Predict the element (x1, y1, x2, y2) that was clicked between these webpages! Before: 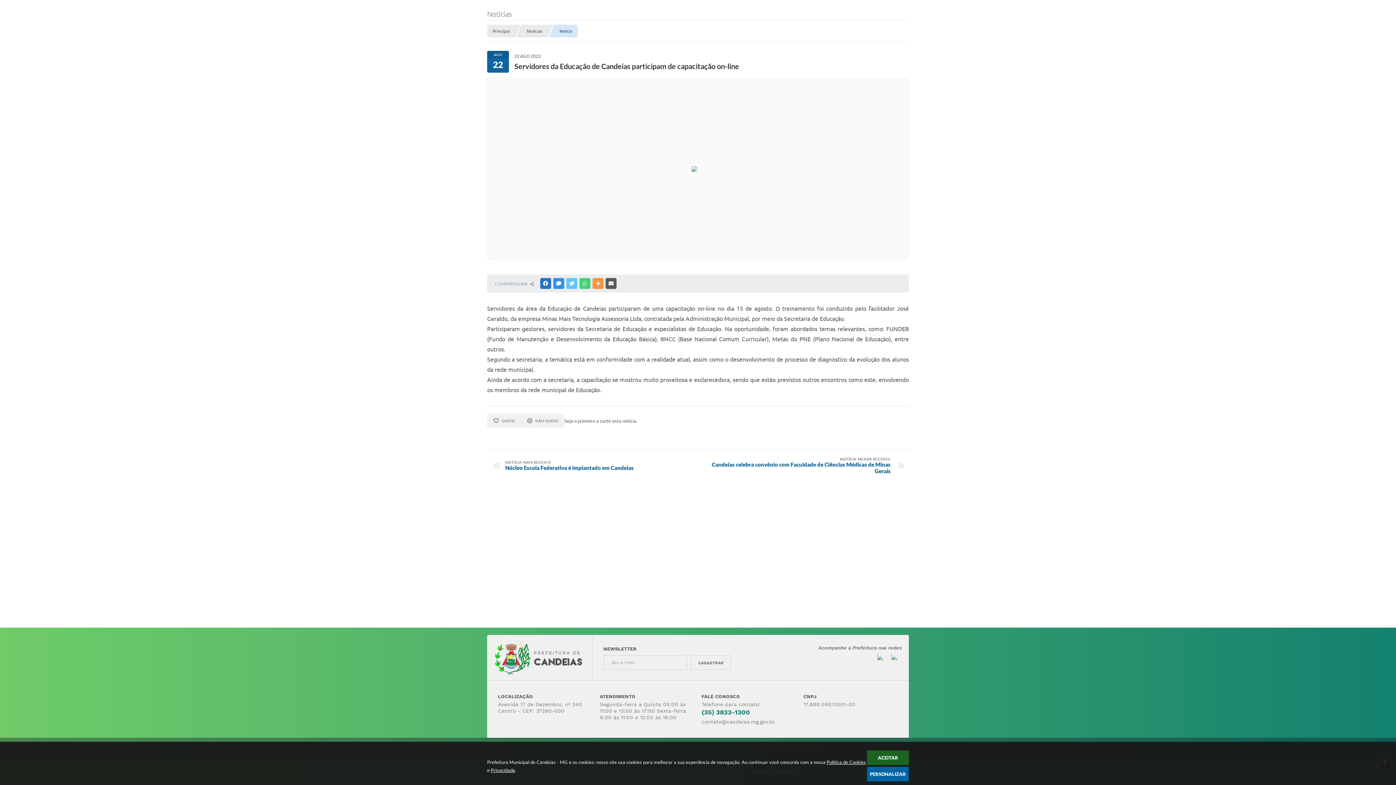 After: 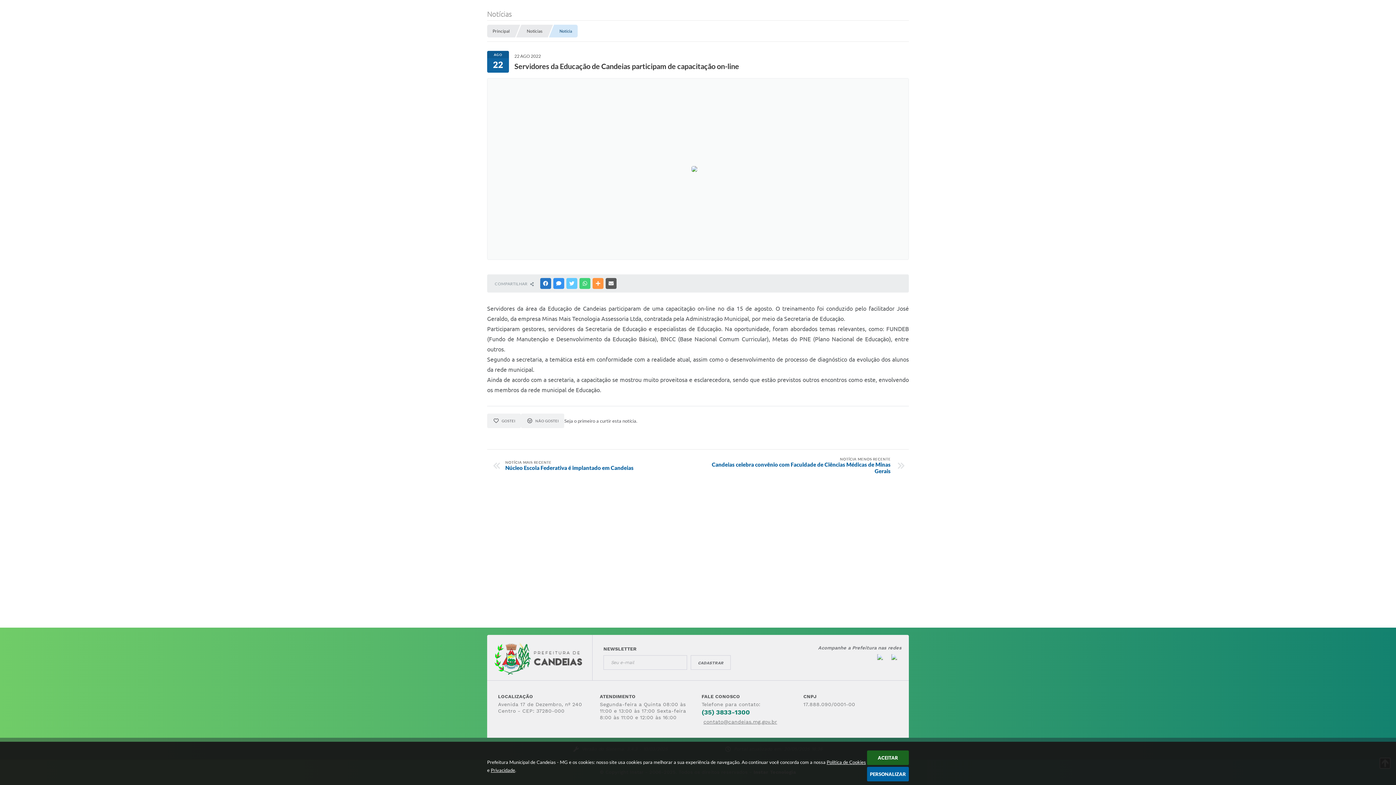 Action: label: contato@candeias.mg.gov.br bbox: (701, 718, 796, 725)